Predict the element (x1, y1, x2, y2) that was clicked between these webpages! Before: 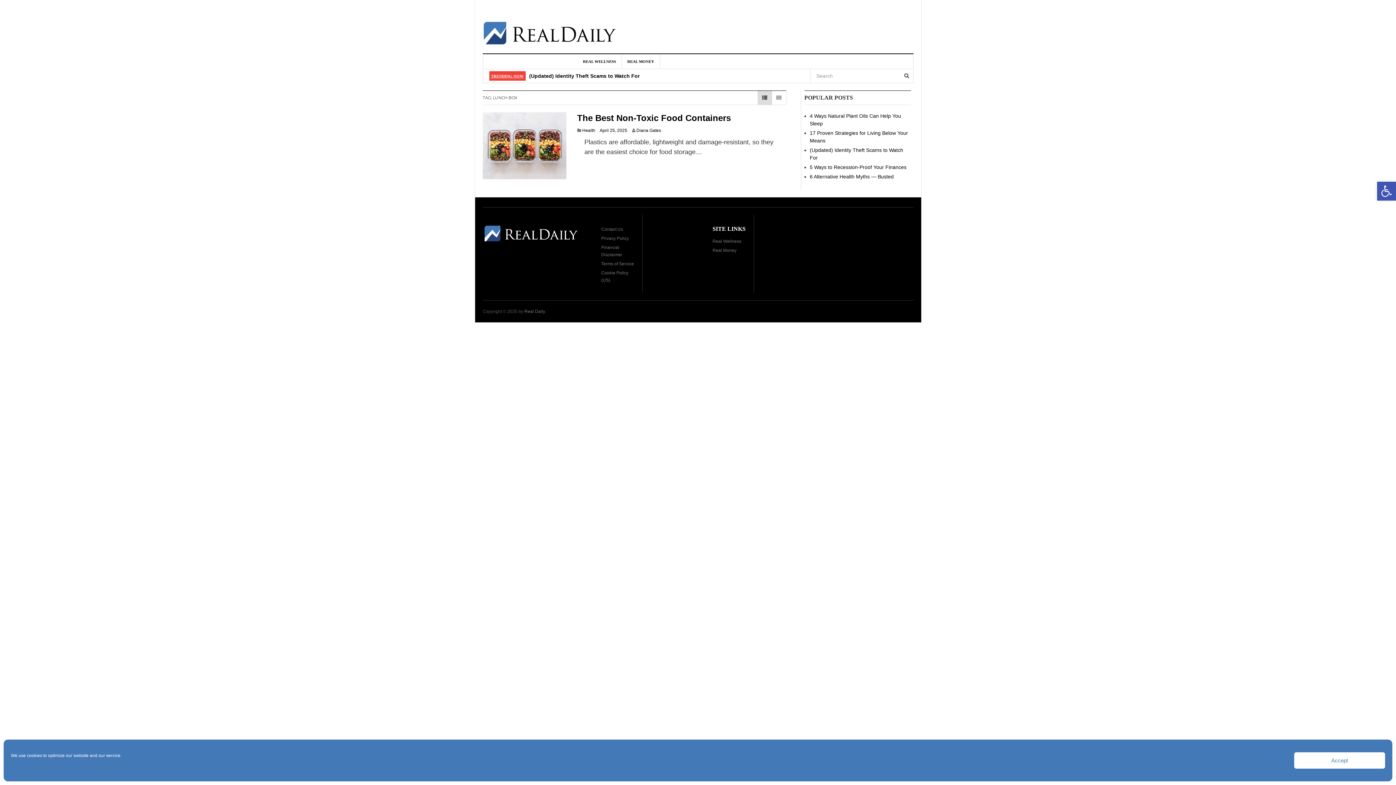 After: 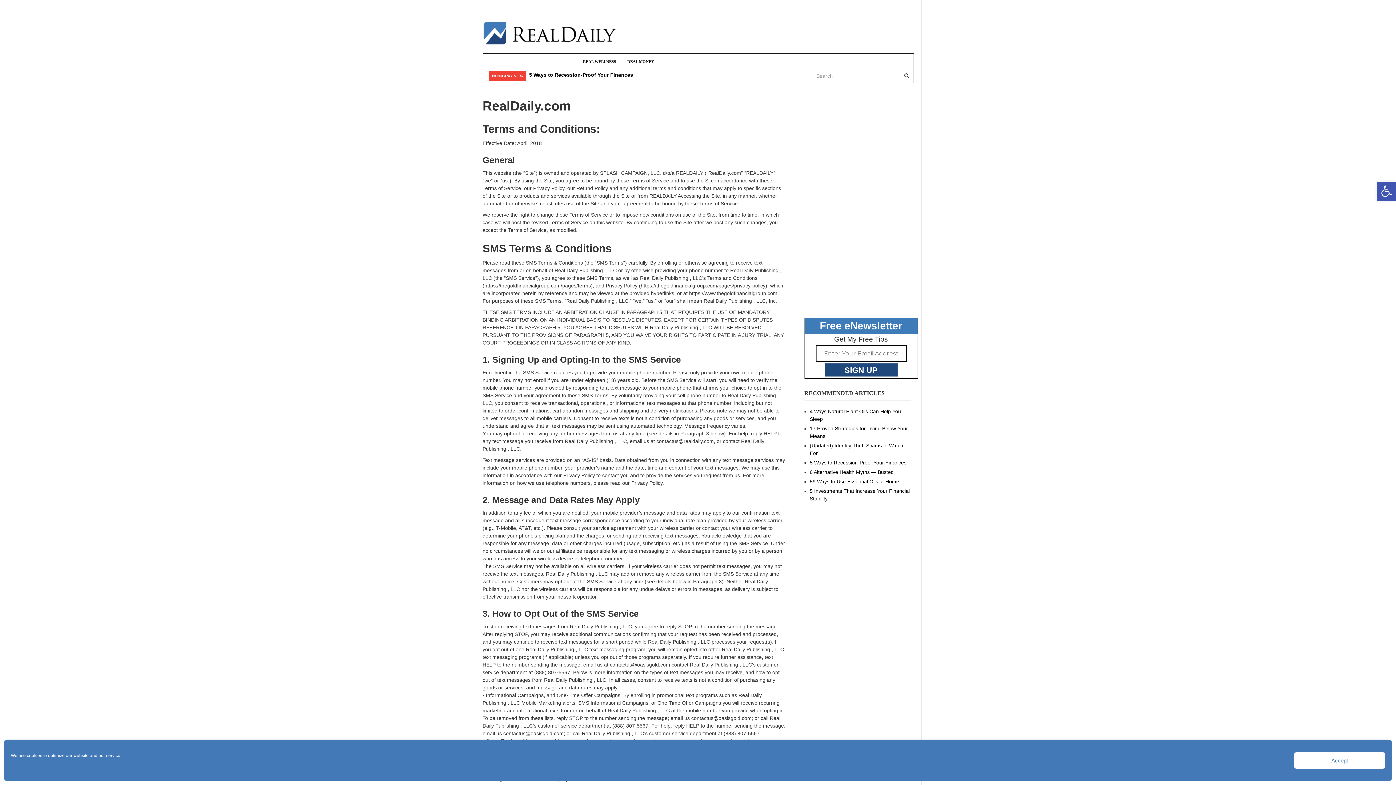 Action: label: Terms of Service bbox: (601, 261, 634, 266)